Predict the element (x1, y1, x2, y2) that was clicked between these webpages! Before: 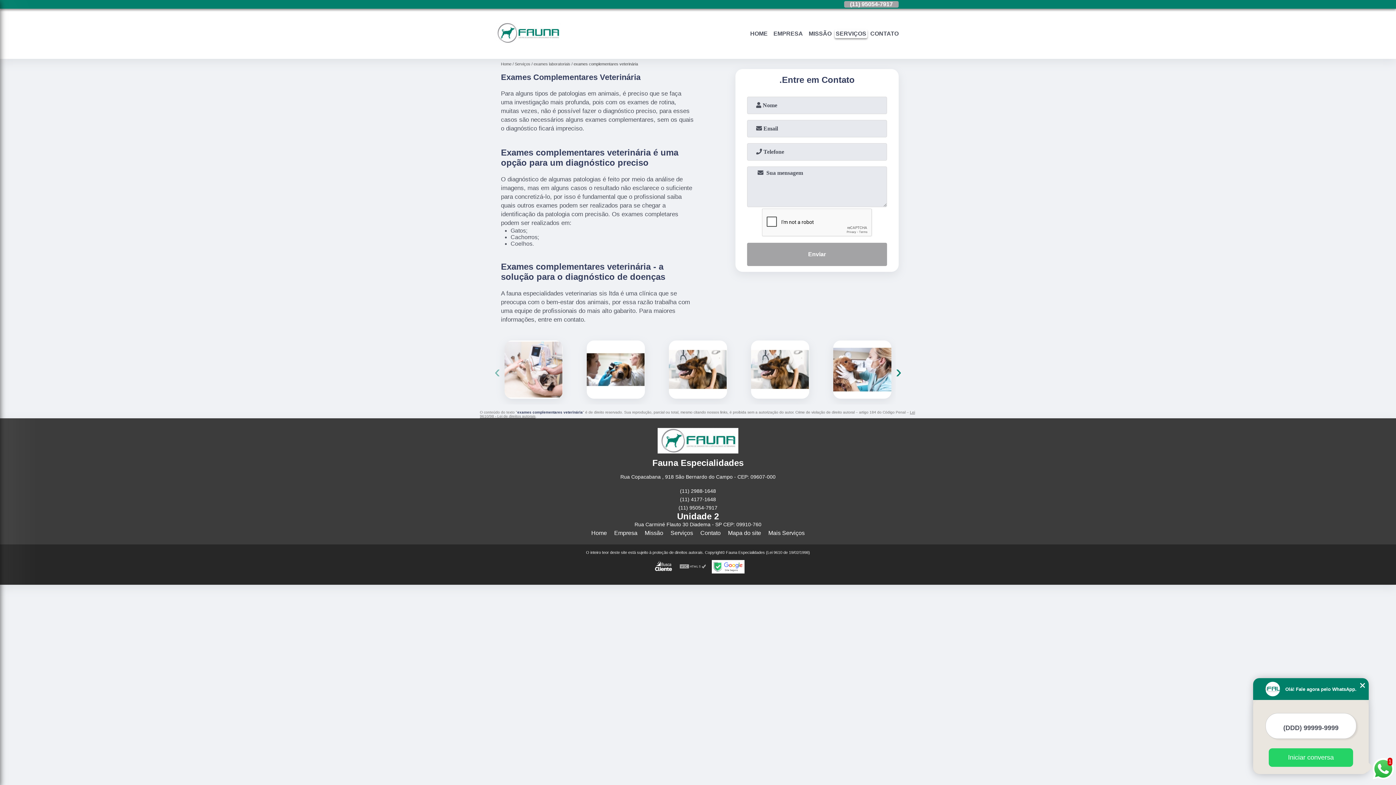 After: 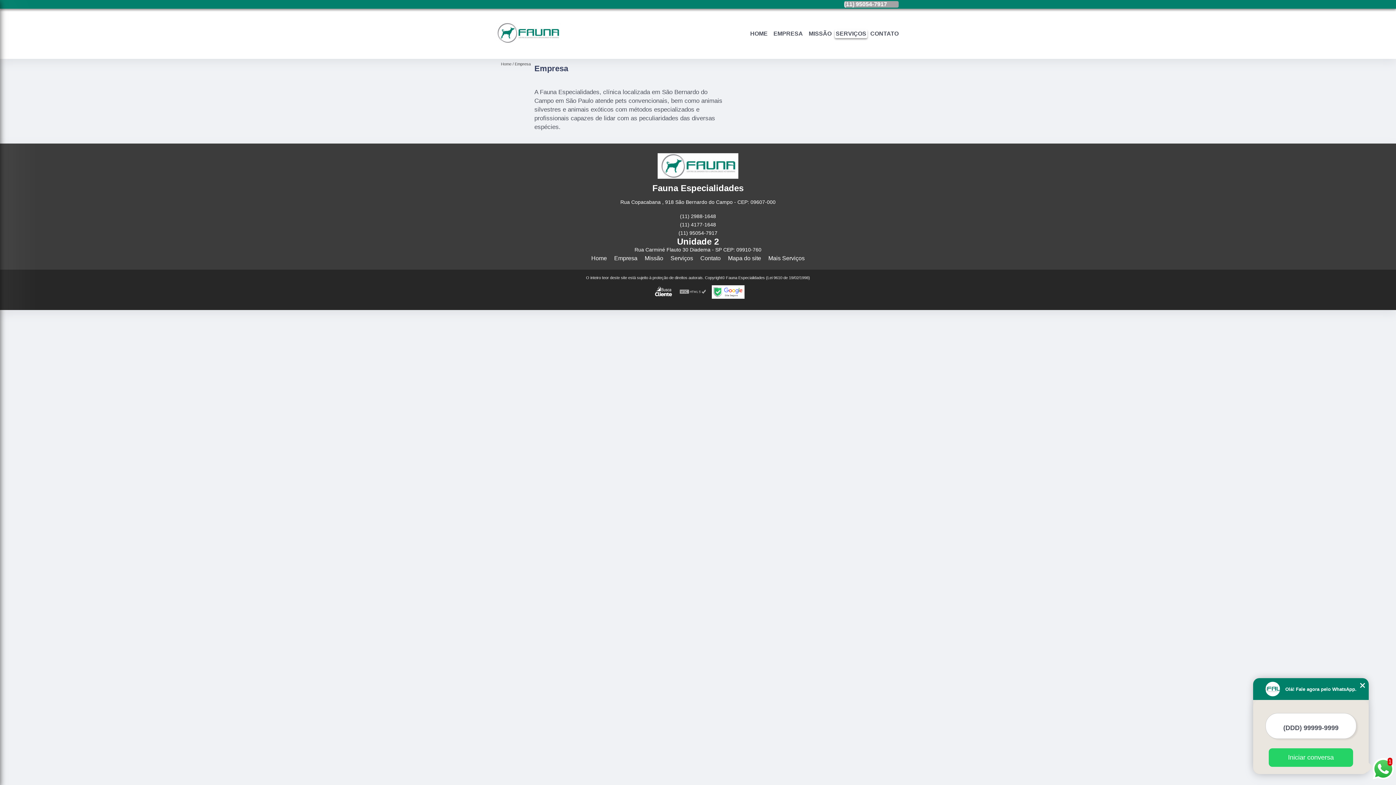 Action: label: Empresa bbox: (614, 530, 637, 536)